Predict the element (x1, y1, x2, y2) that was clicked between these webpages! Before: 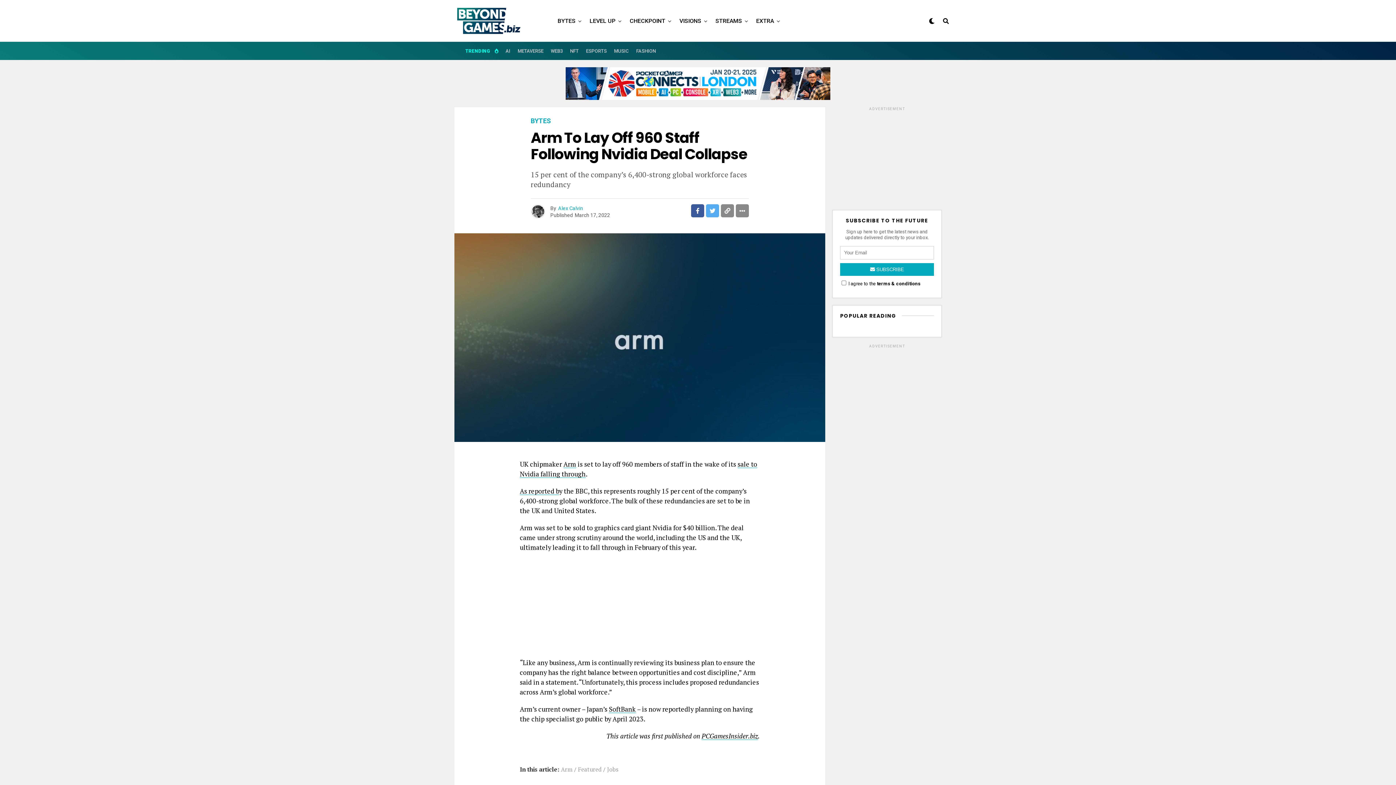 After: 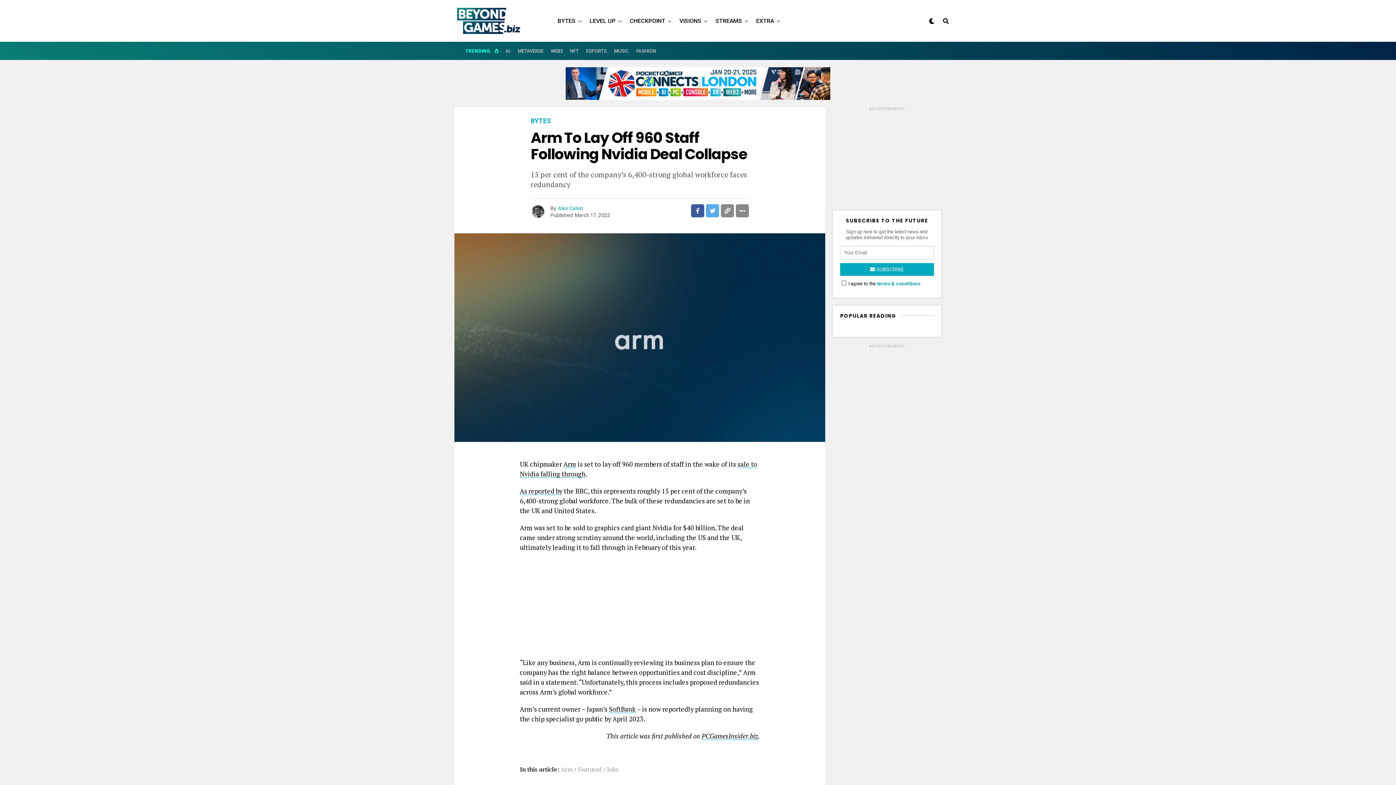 Action: bbox: (877, 281, 920, 286) label: terms & conditions